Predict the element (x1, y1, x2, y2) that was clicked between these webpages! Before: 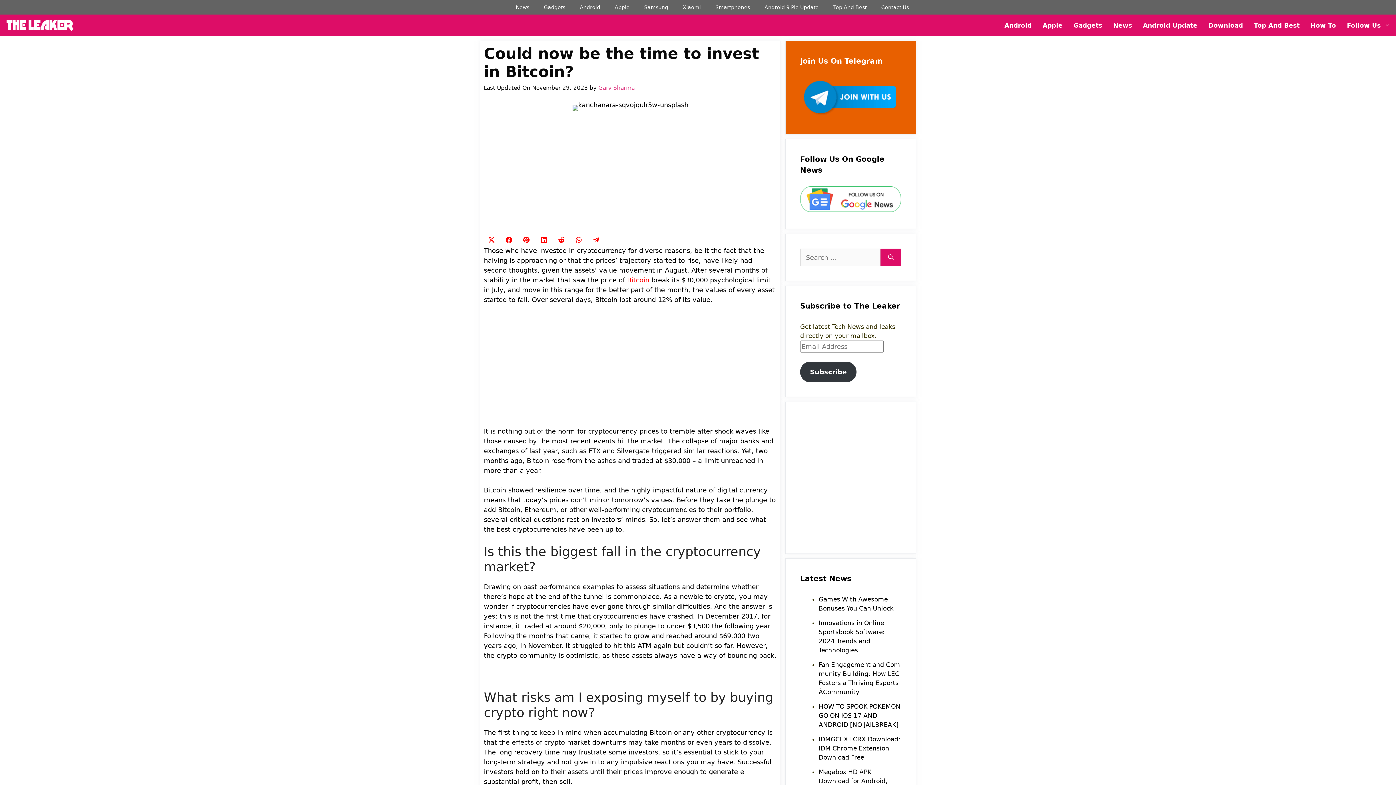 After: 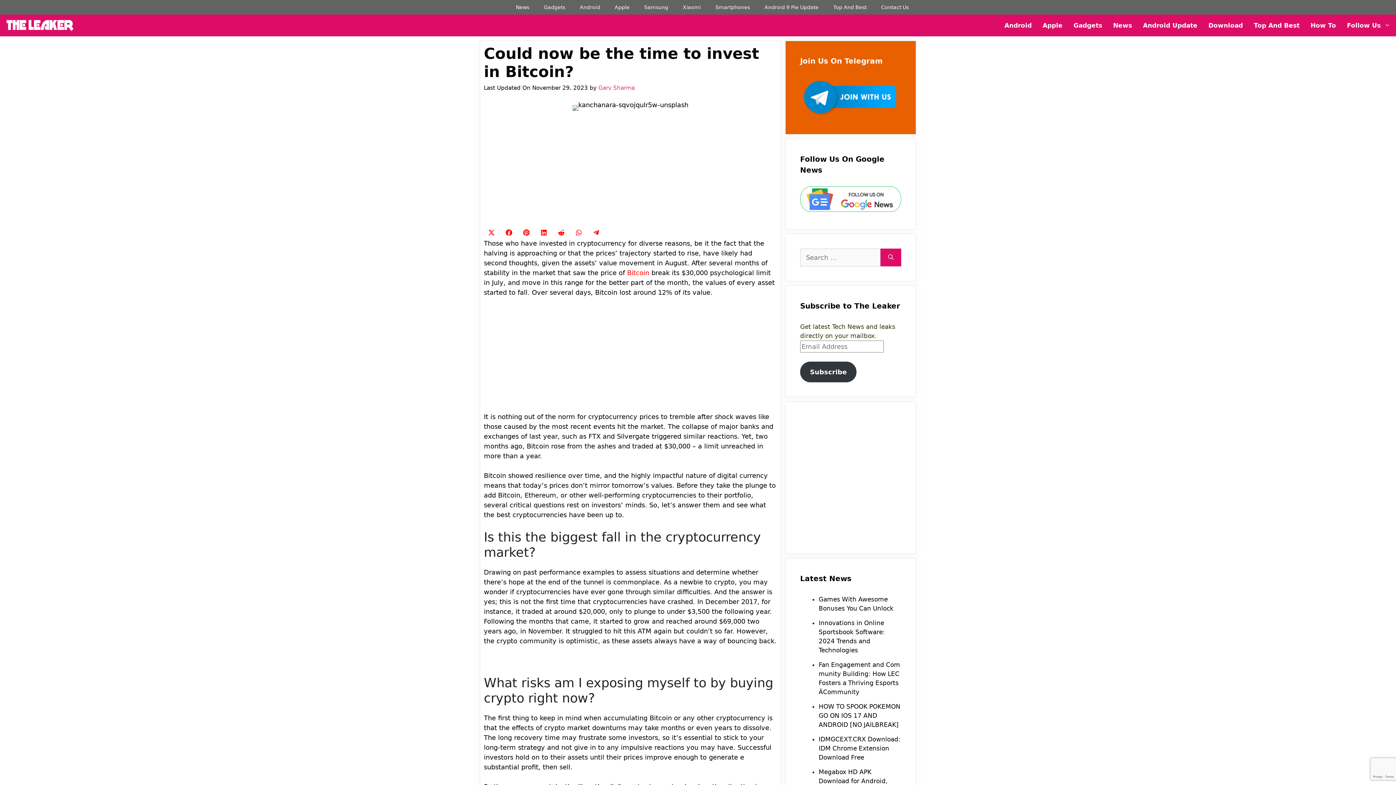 Action: label:  
Share on X (Twitter) bbox: (484, 232, 501, 248)